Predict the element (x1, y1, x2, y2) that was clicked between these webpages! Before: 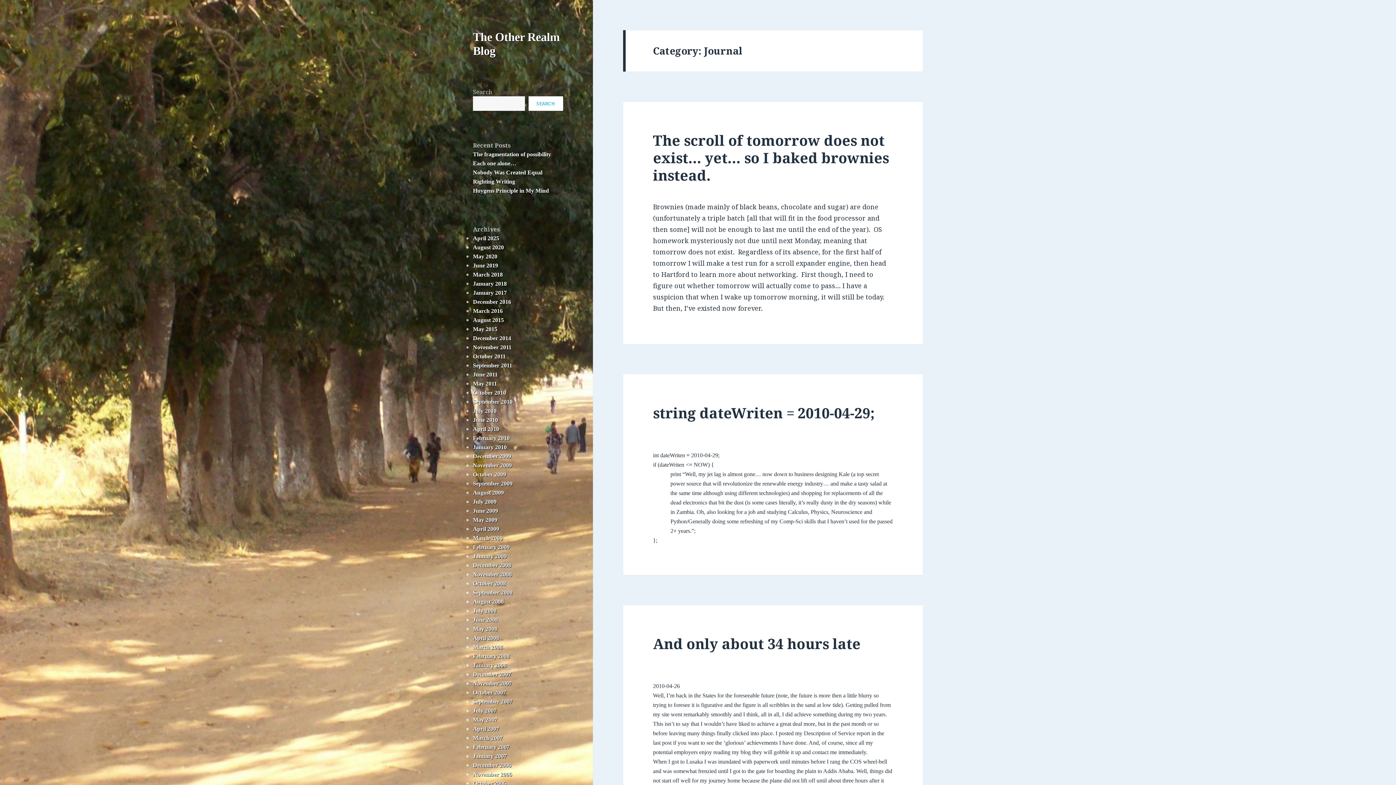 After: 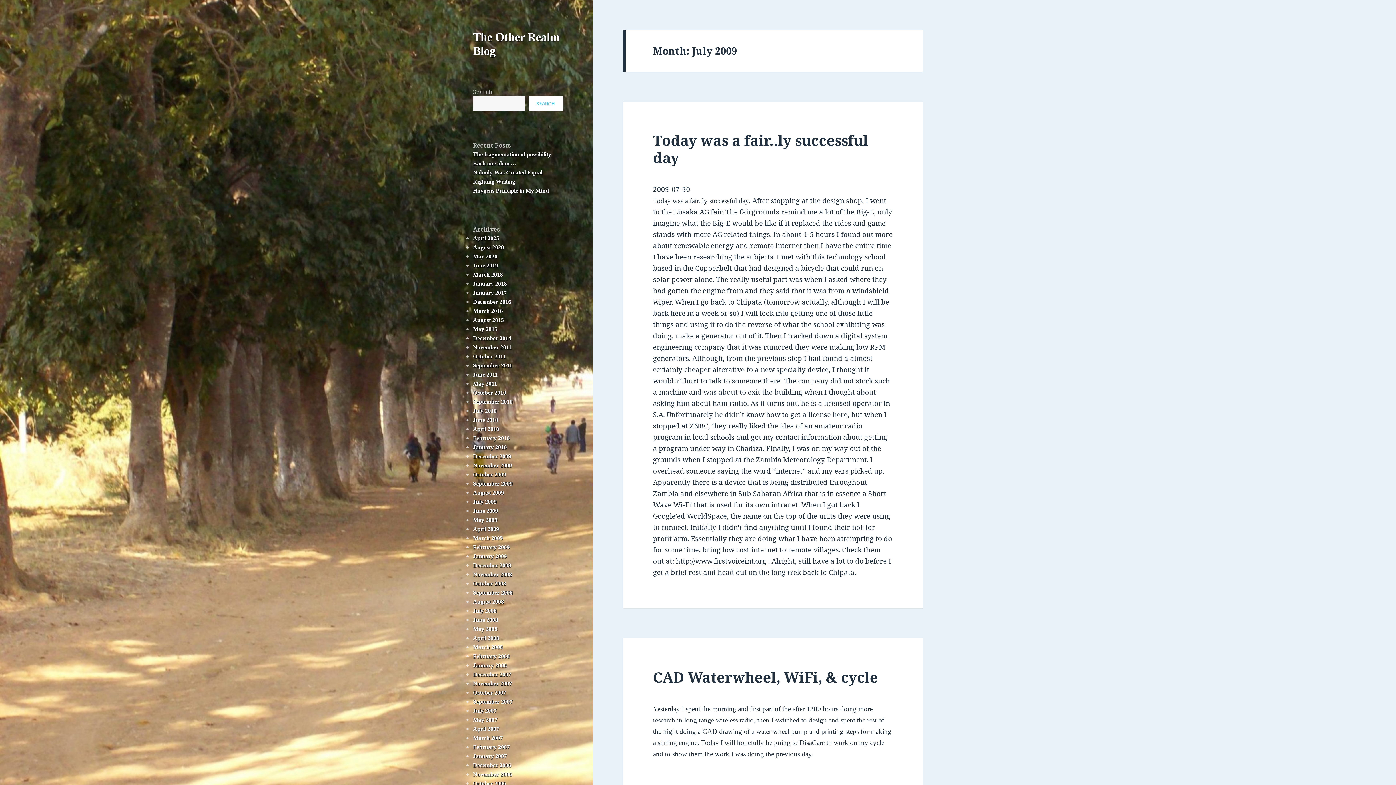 Action: label: July 2009 bbox: (473, 498, 496, 505)